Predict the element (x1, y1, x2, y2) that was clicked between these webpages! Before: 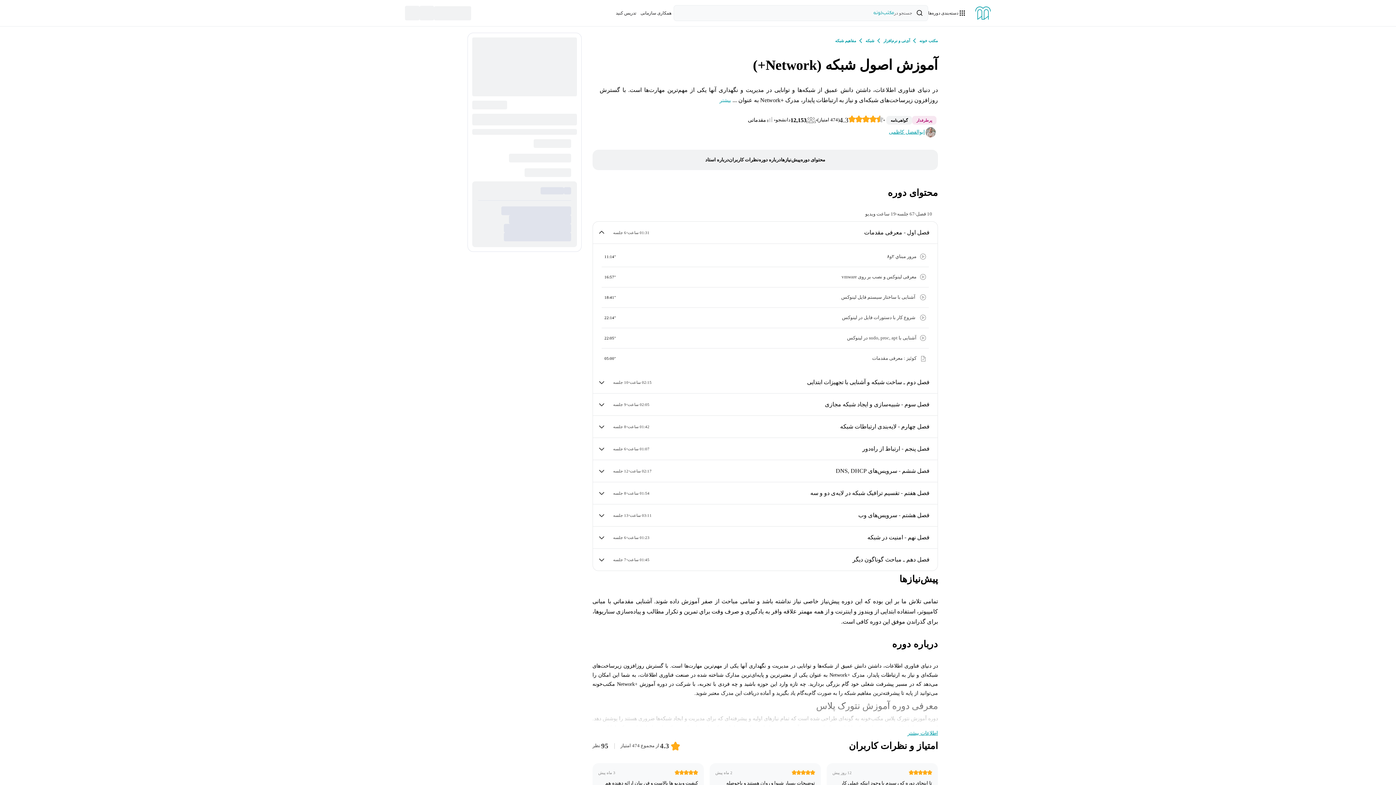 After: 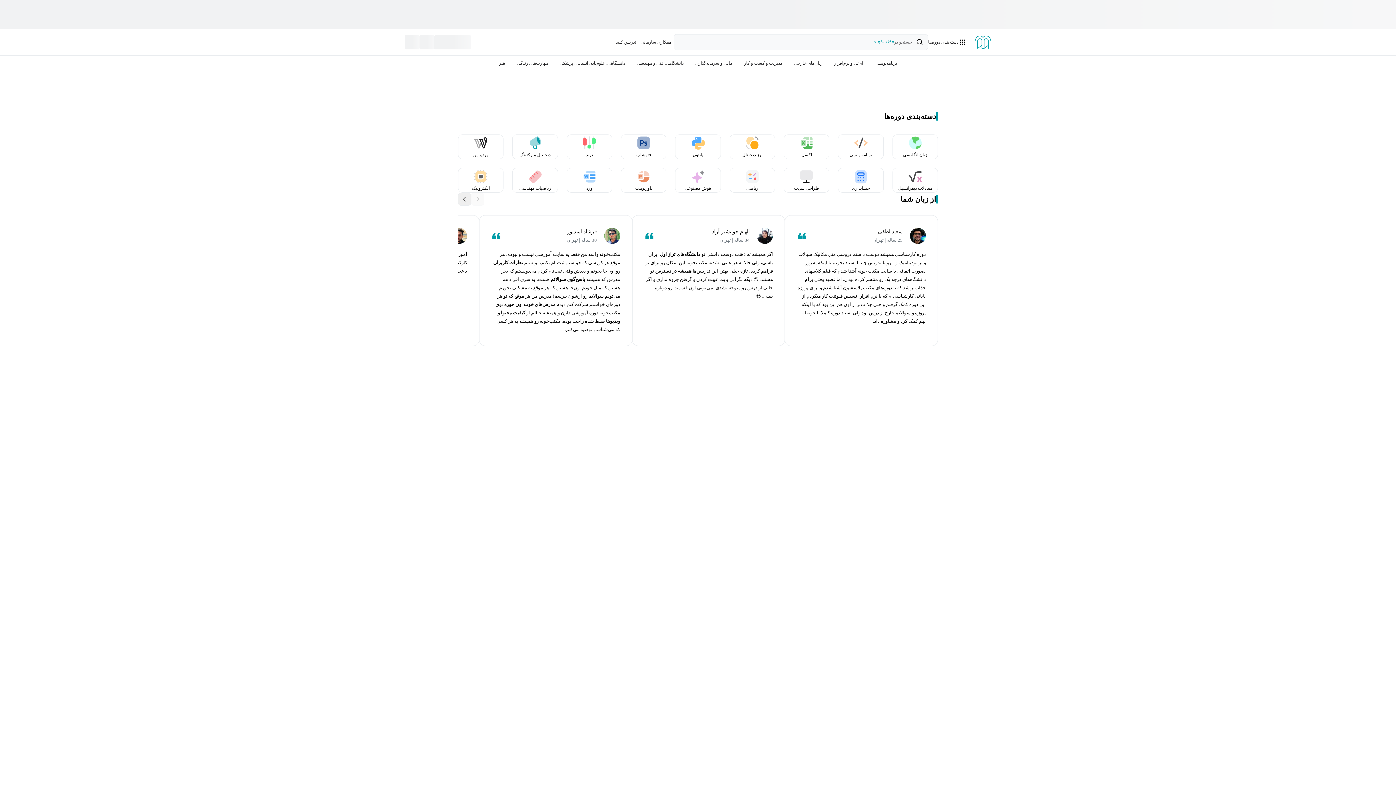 Action: label: maktabkhooneh bbox: (975, 6, 991, 19)